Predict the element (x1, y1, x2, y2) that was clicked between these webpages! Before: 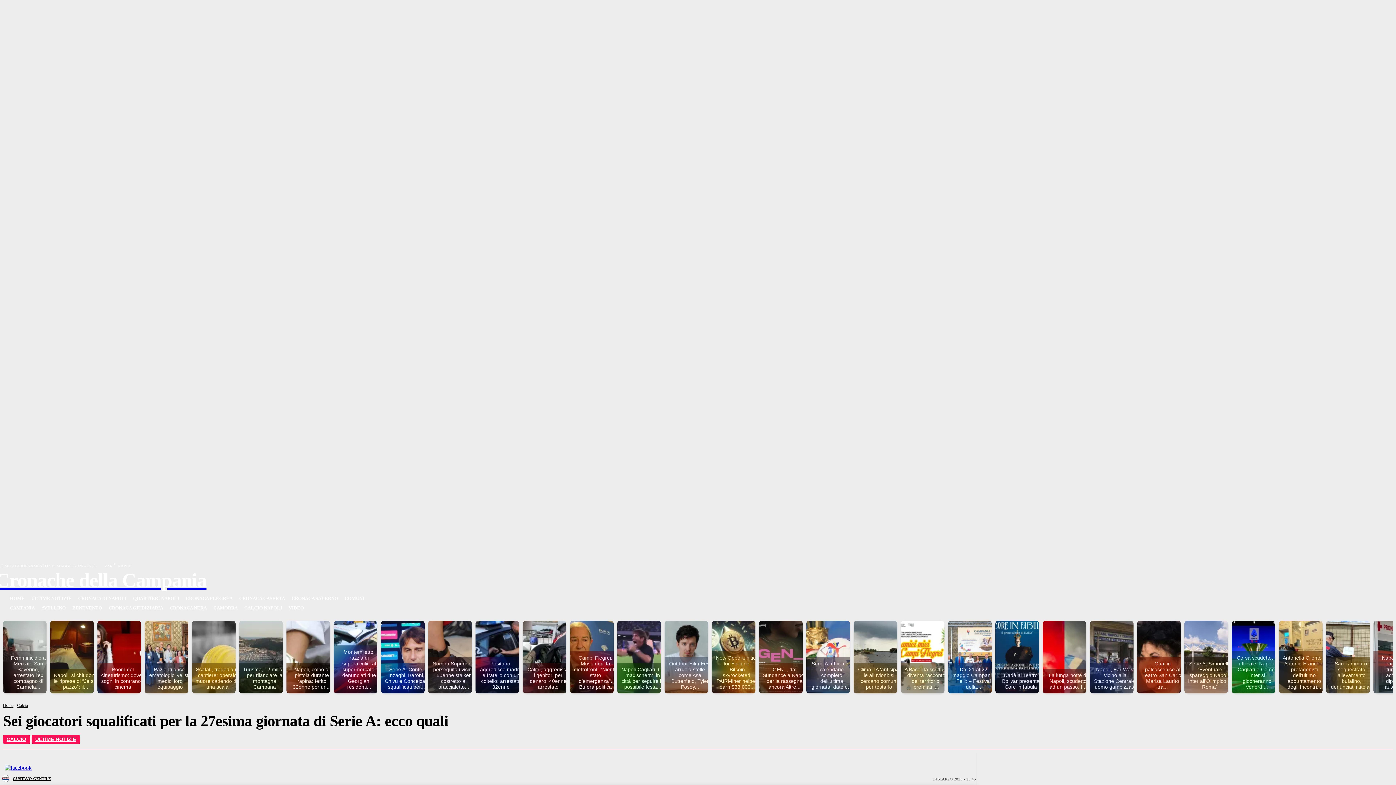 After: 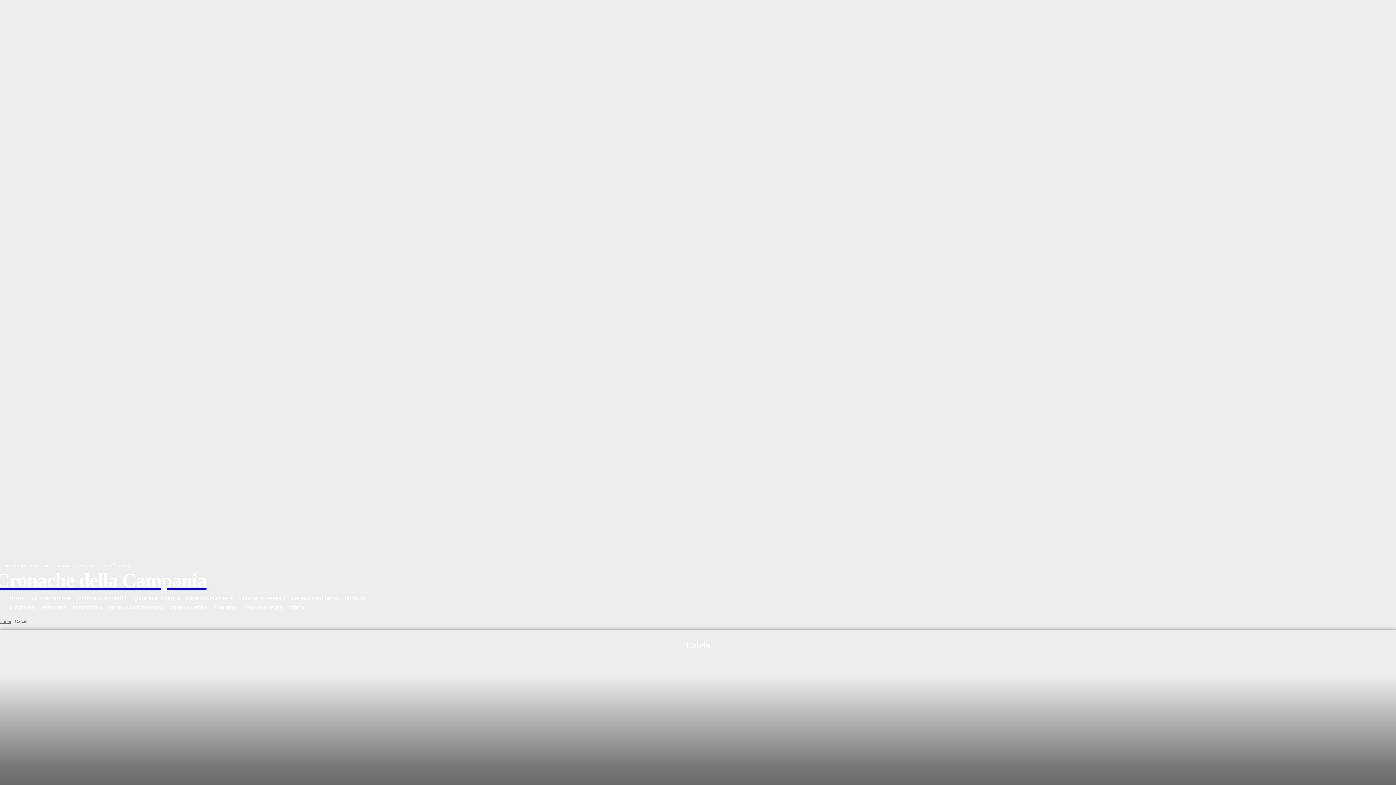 Action: bbox: (2, 735, 29, 744) label: CALCIO